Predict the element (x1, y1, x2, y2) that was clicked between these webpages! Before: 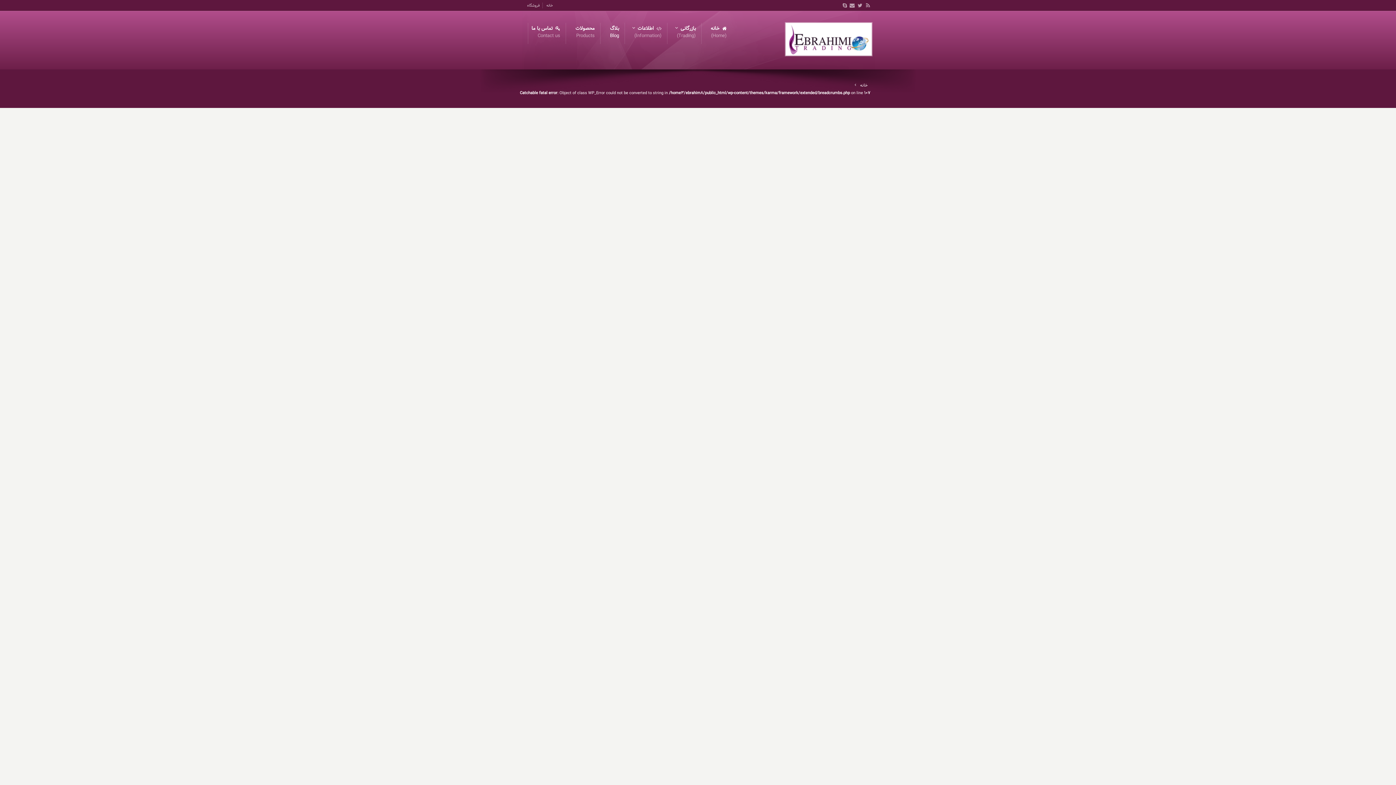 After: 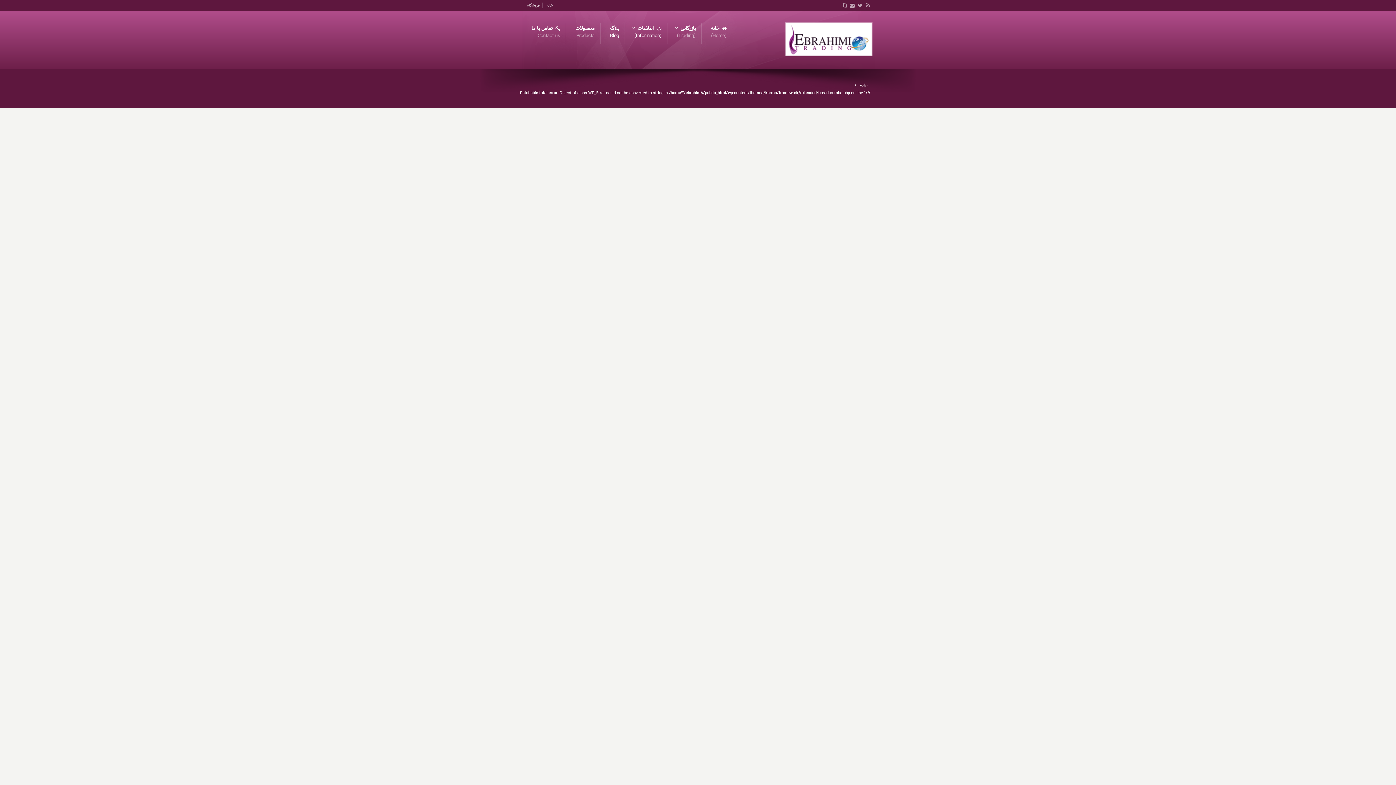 Action: label: اطلاعات
(Information) bbox: (634, 31, 661, 39)